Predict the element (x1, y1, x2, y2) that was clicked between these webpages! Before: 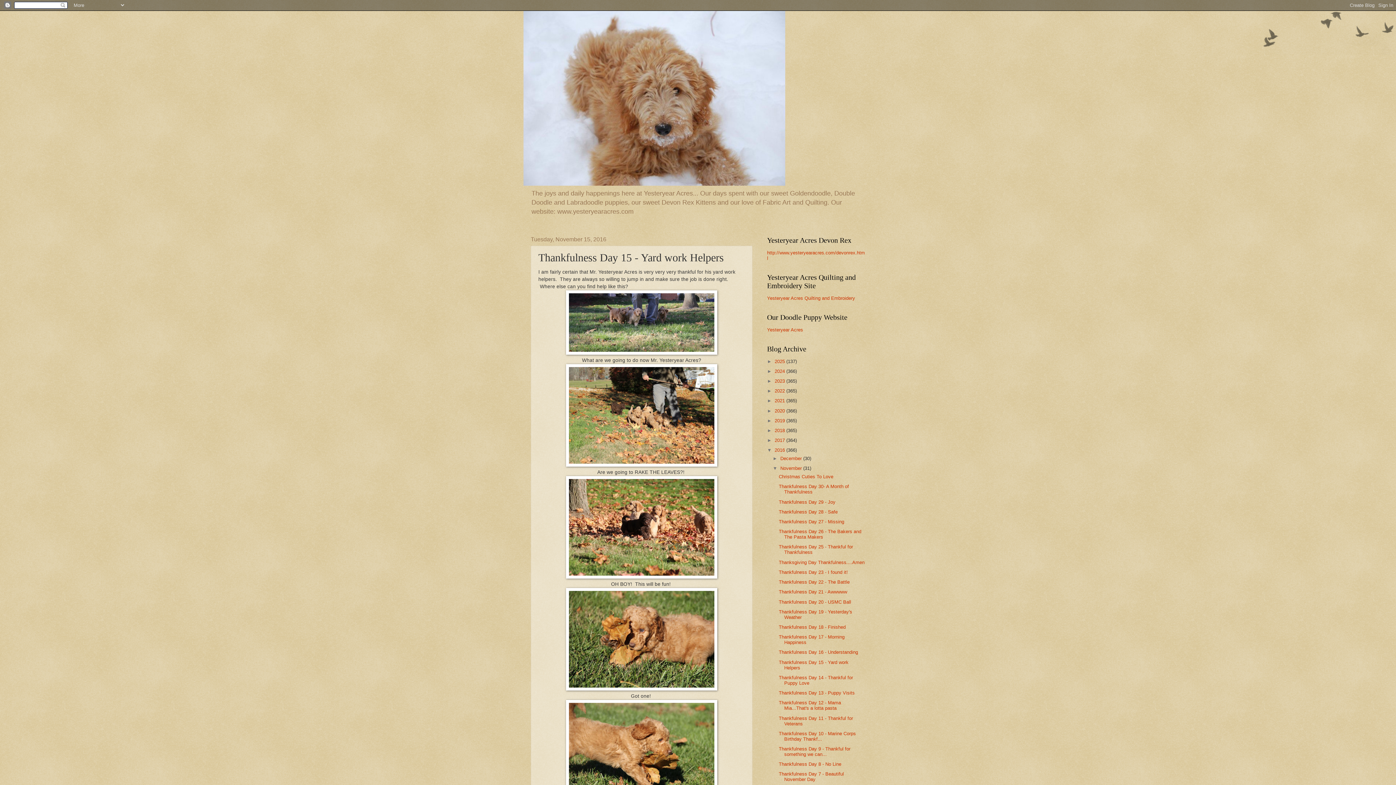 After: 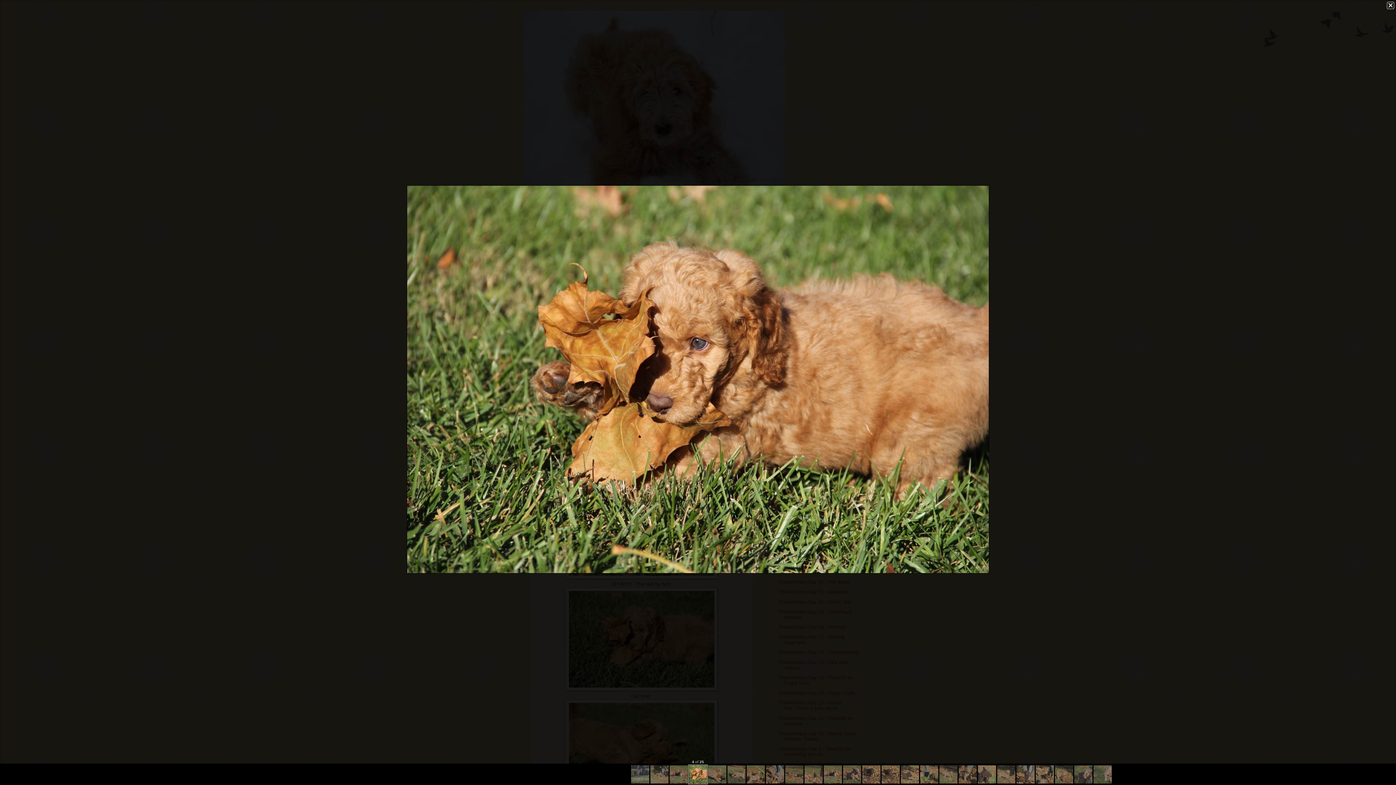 Action: bbox: (566, 686, 717, 691)